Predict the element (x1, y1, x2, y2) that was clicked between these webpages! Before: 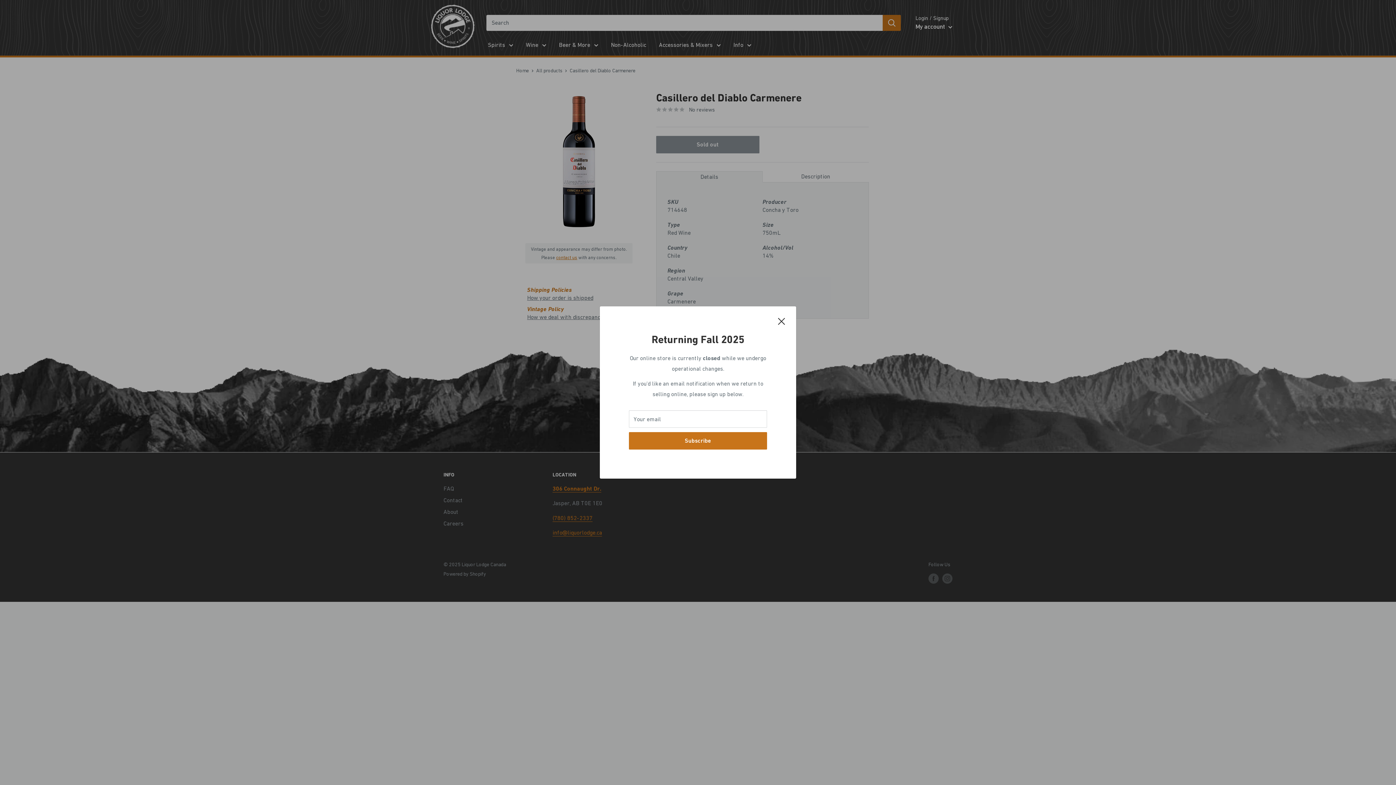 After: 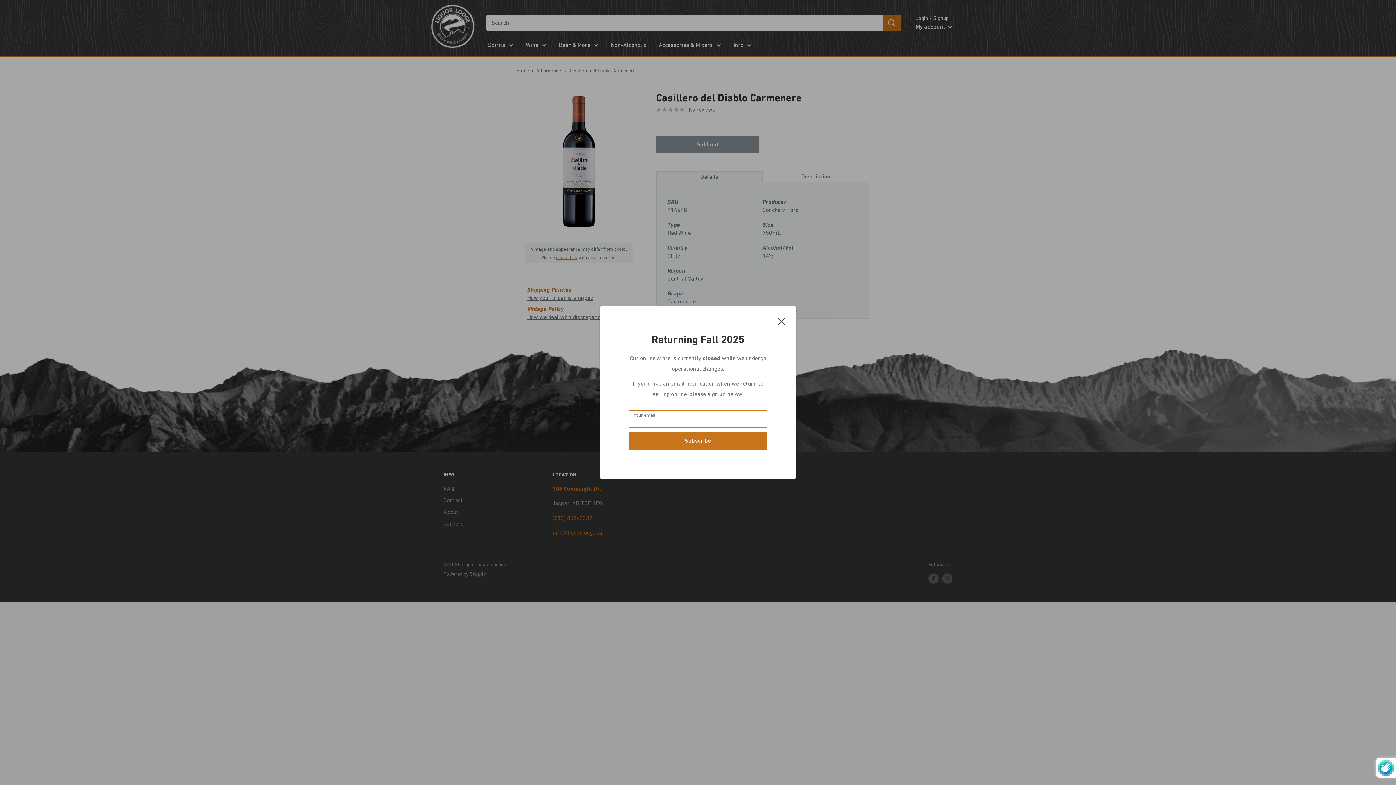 Action: bbox: (629, 432, 767, 449) label: Subscribe